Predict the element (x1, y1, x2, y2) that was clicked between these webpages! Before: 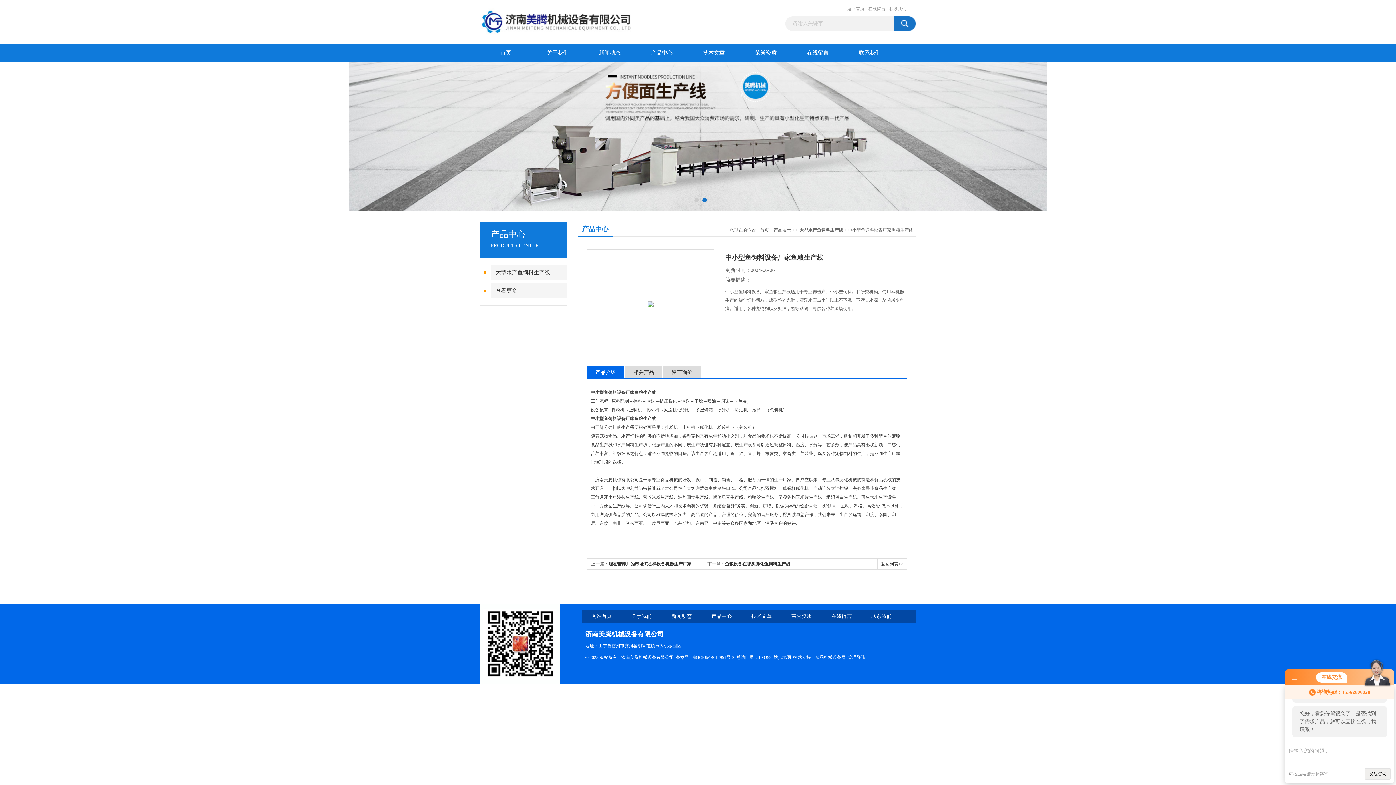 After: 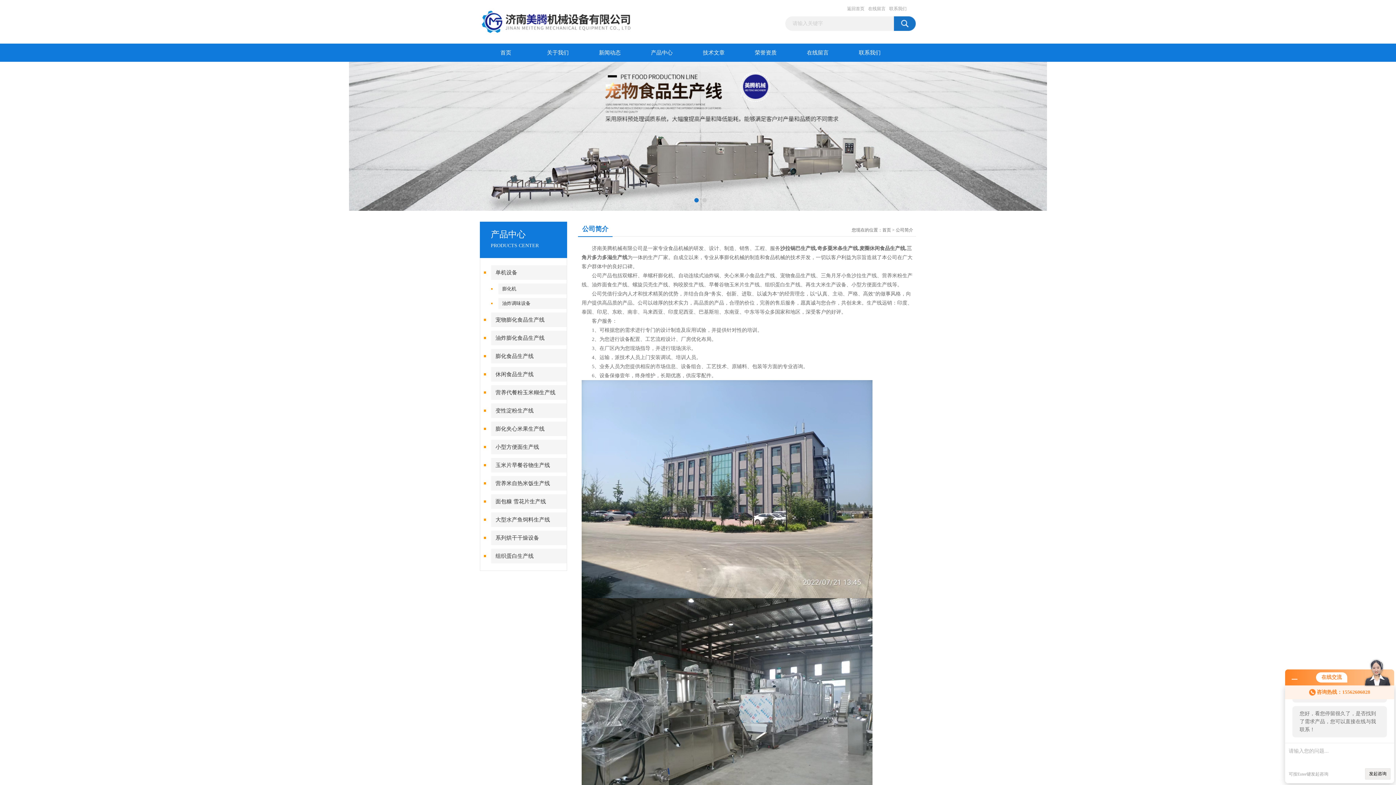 Action: bbox: (631, 613, 652, 619) label: 关于我们